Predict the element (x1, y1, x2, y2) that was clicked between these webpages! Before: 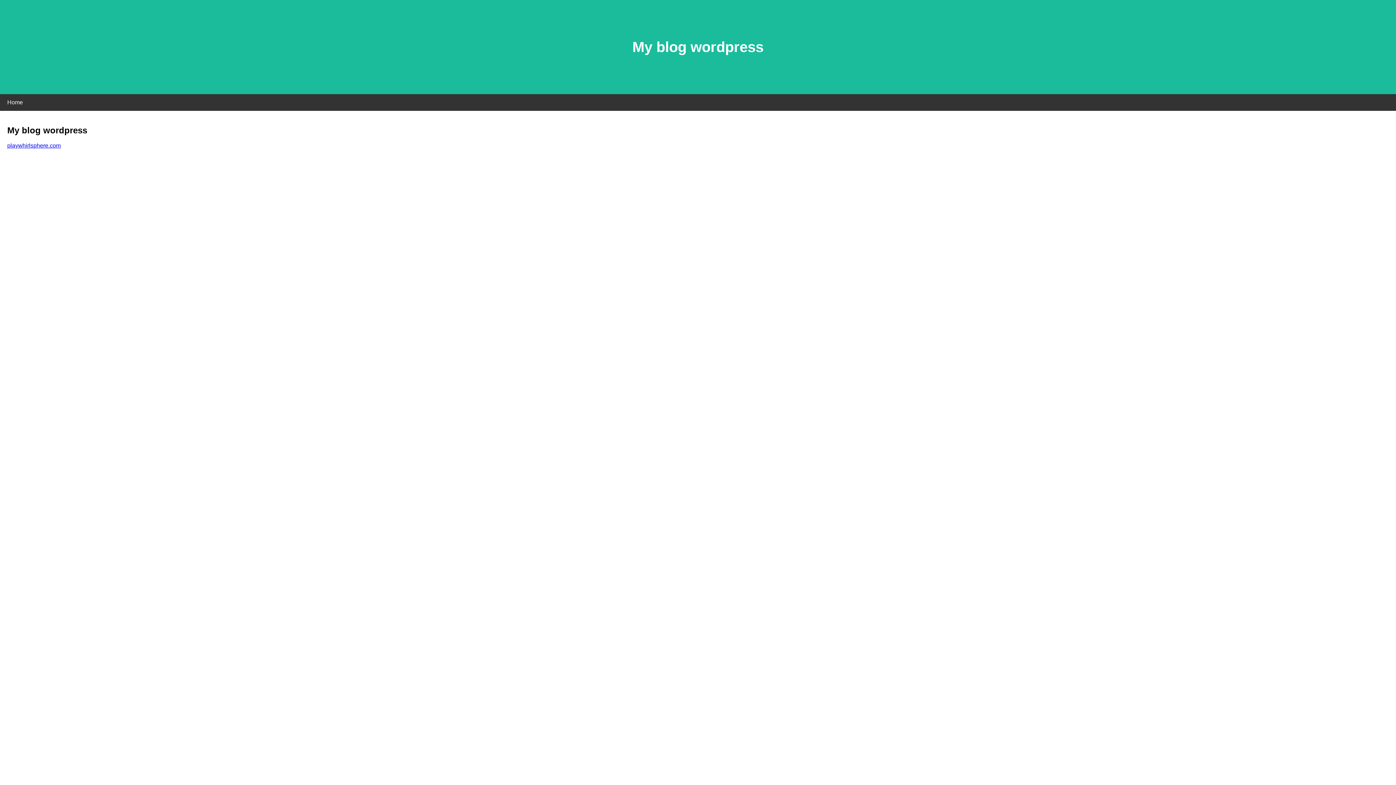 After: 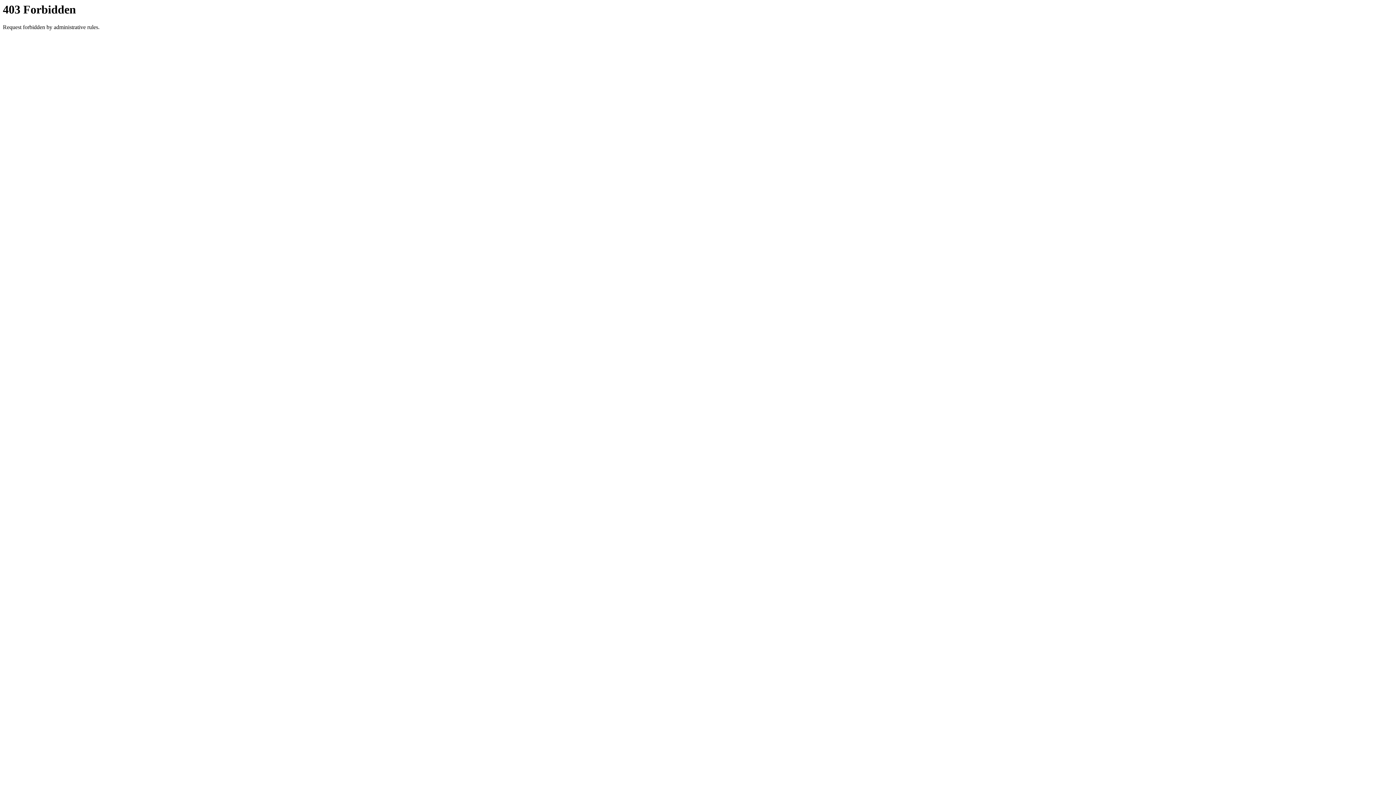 Action: label: playwhirlsphere.com bbox: (7, 142, 60, 148)